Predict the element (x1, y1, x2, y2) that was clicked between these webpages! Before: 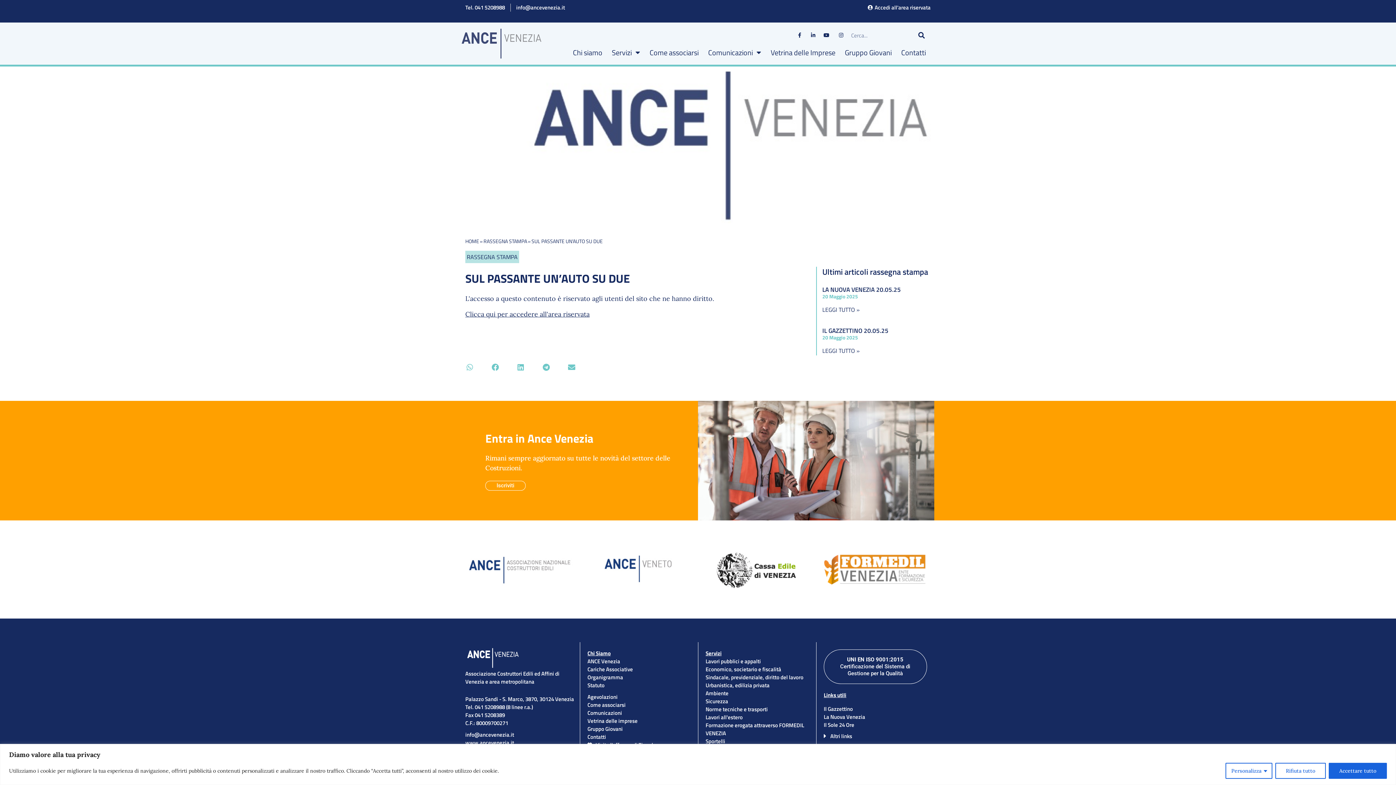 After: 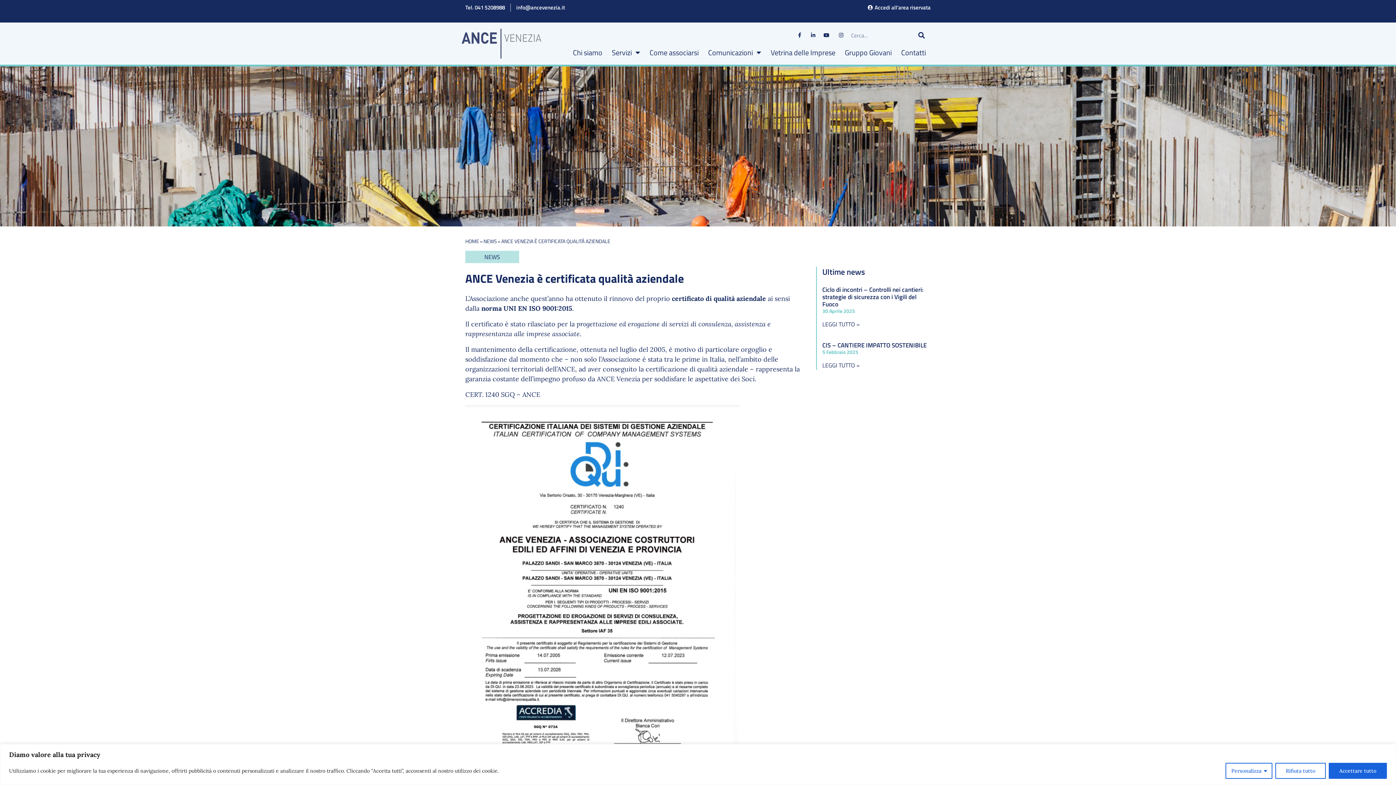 Action: bbox: (824, 649, 927, 684) label: UNI EN ISO 9001:2015 Certificazione del Sistema di Gestione per la Qualità